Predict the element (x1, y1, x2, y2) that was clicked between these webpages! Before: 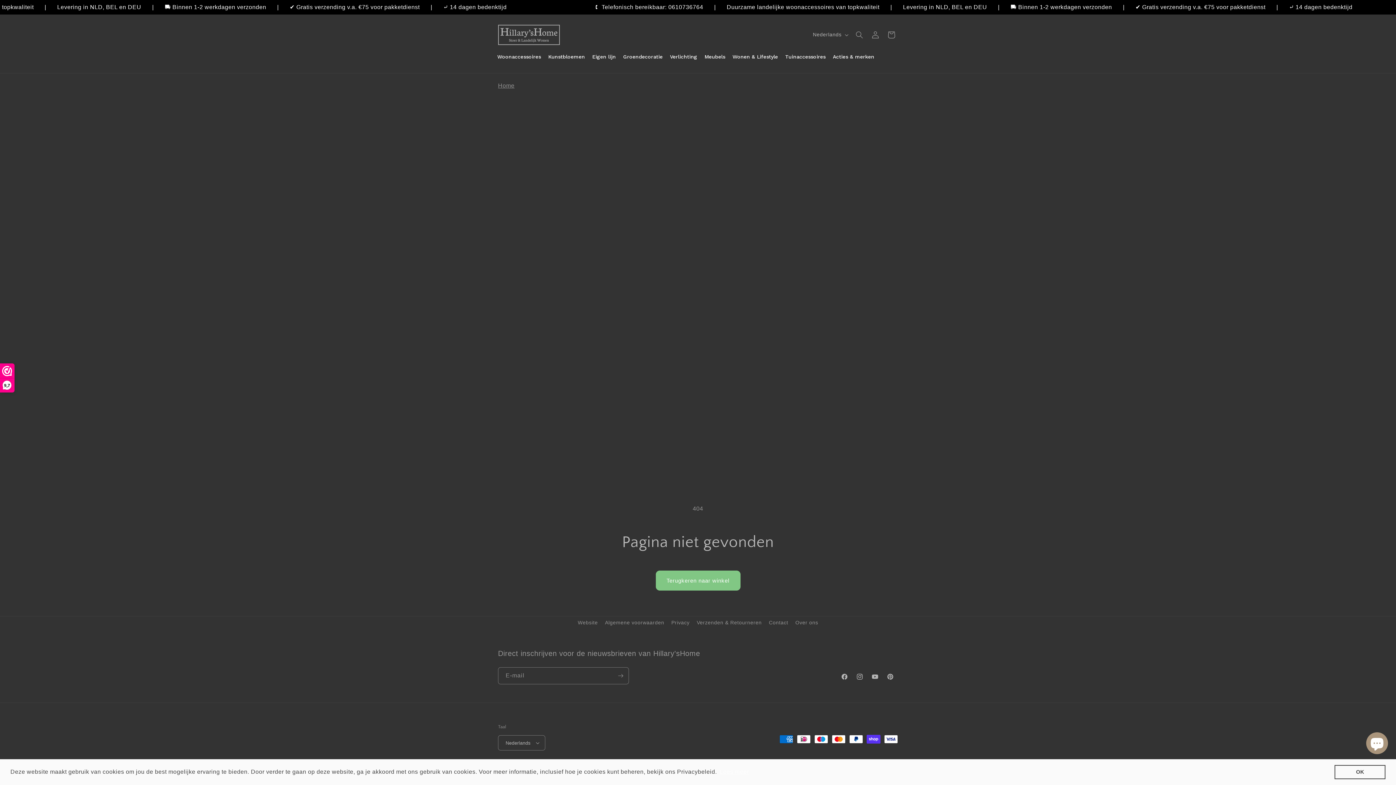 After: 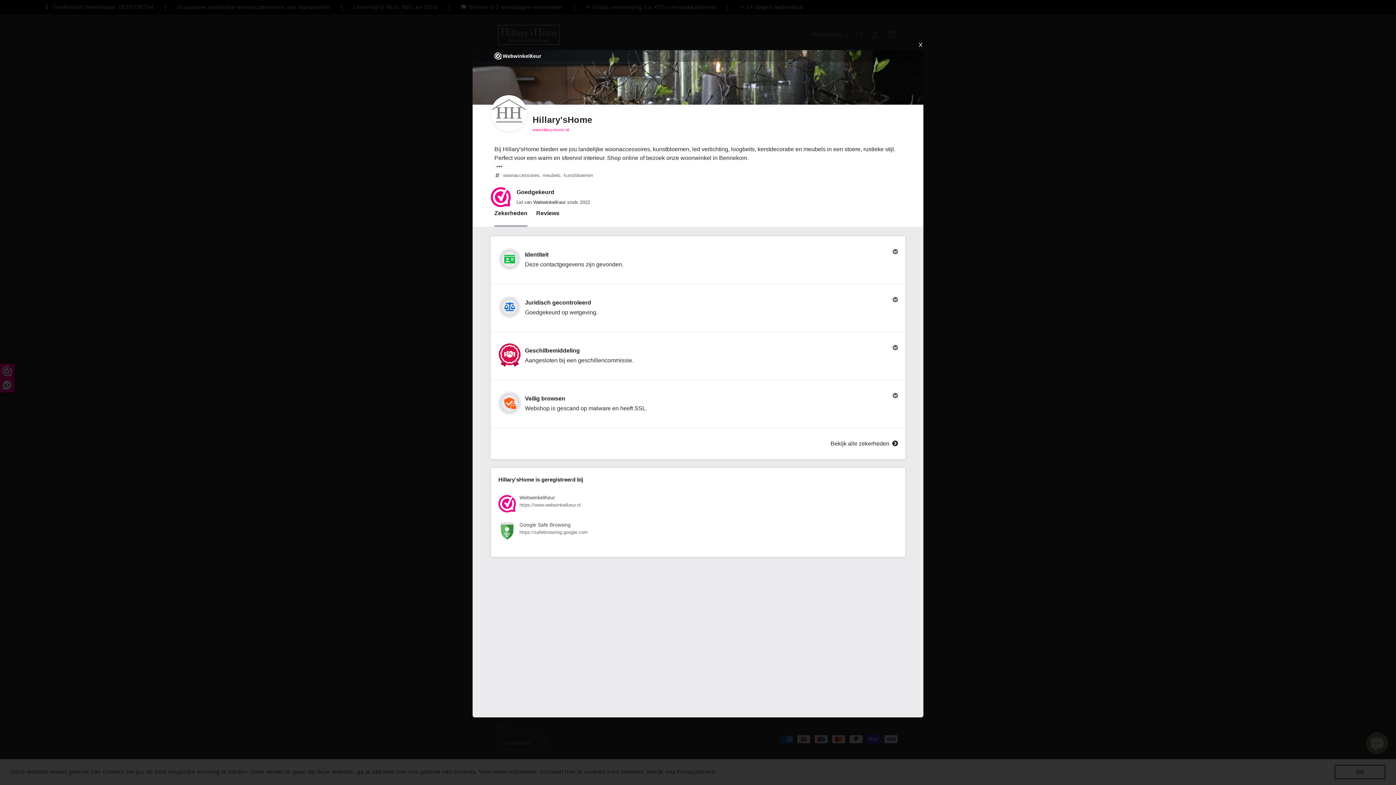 Action: label: 9,7 bbox: (0, 364, 14, 392)